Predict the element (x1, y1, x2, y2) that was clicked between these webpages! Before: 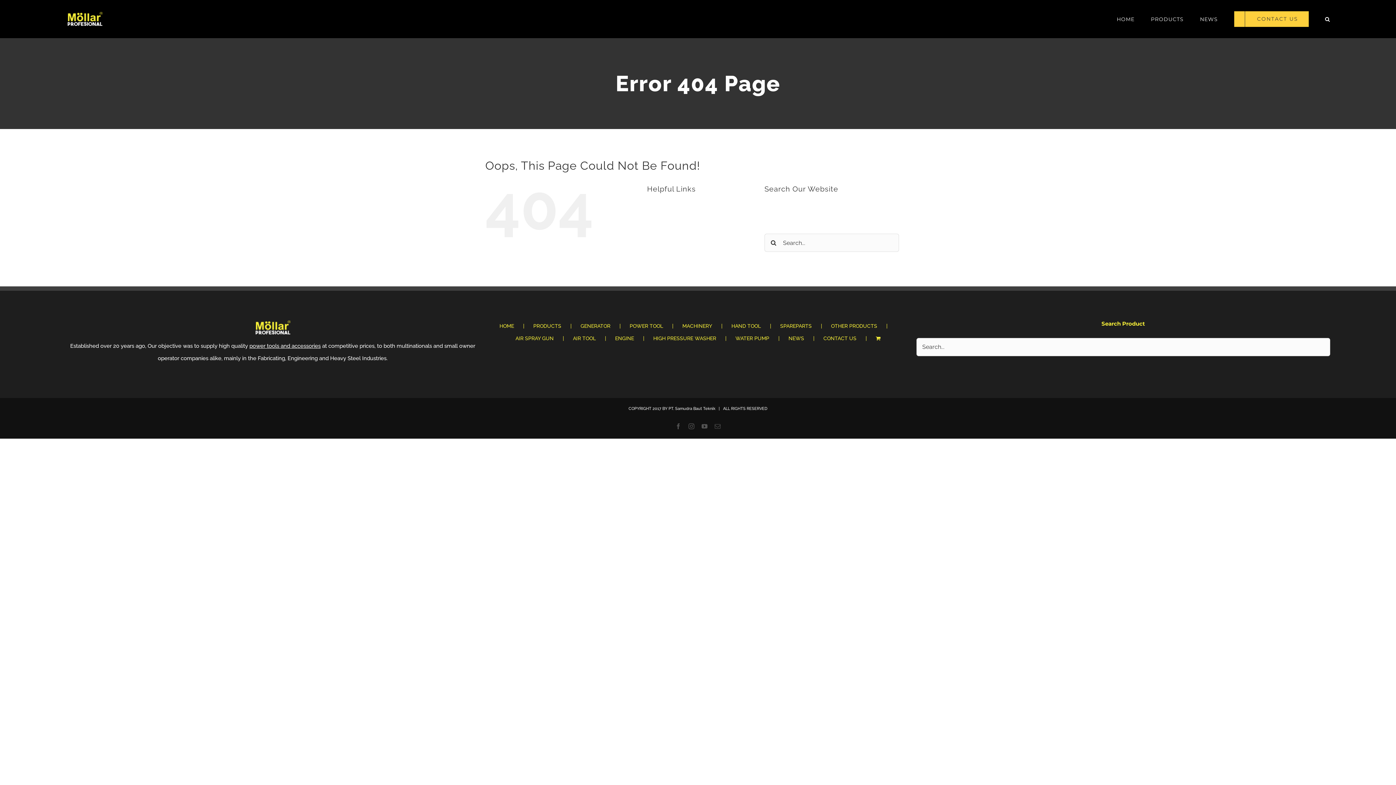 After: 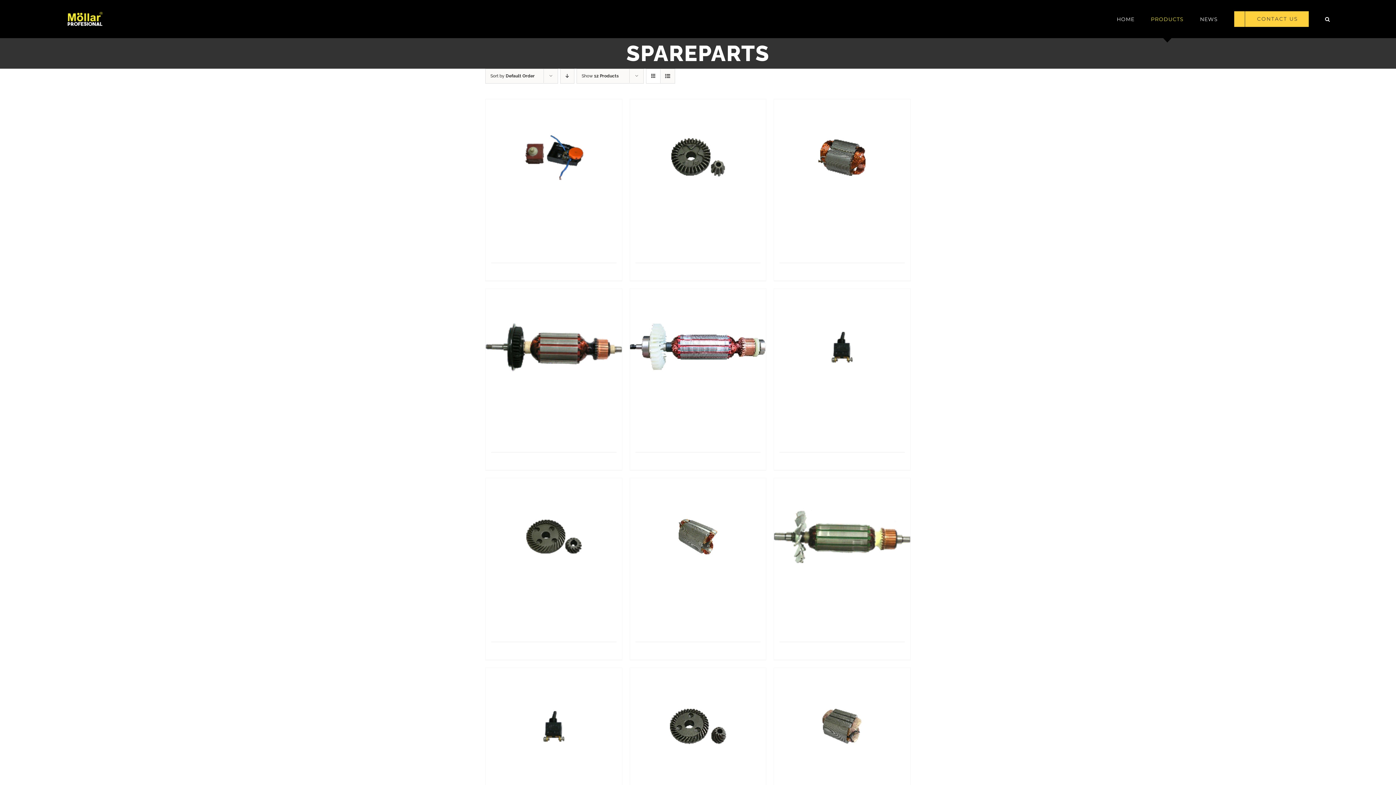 Action: bbox: (780, 320, 831, 331) label: SPAREPARTS